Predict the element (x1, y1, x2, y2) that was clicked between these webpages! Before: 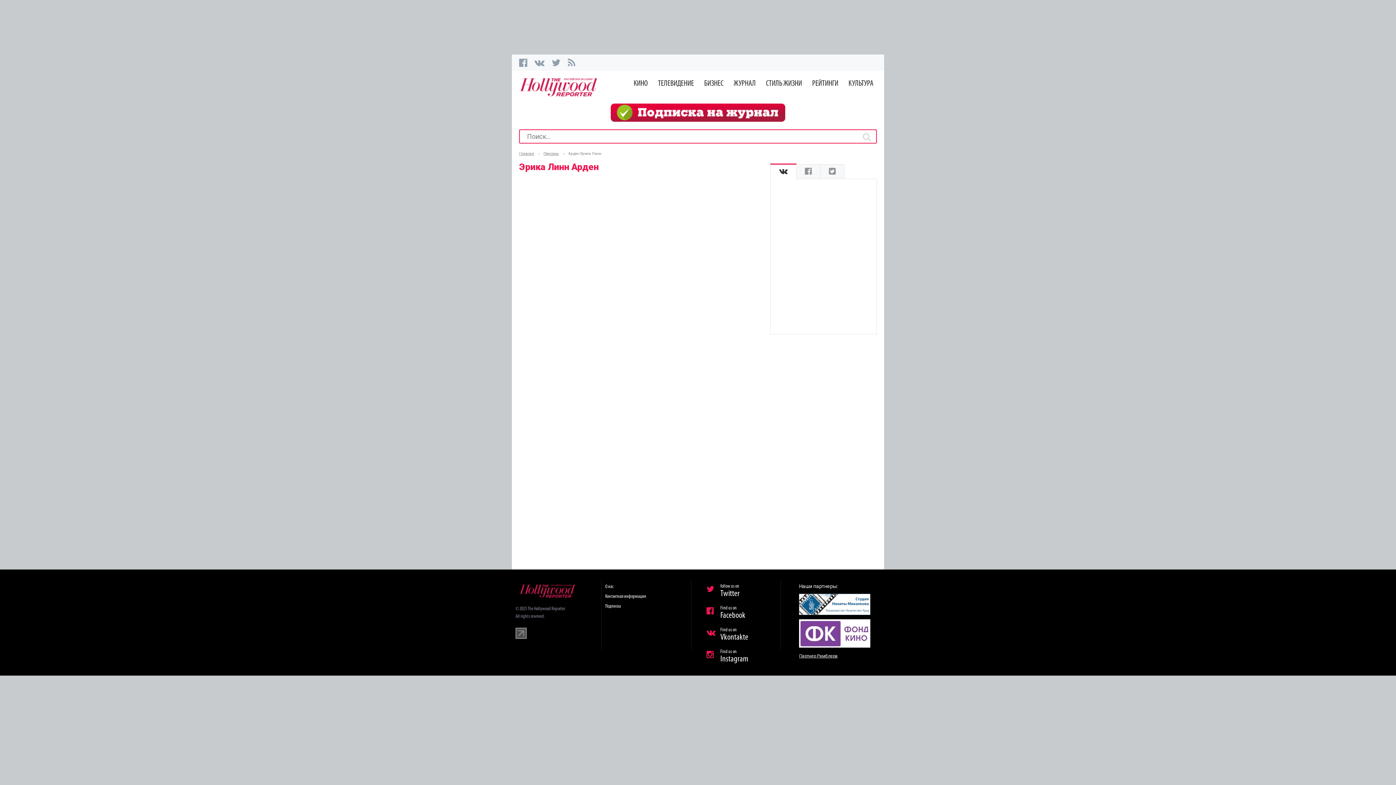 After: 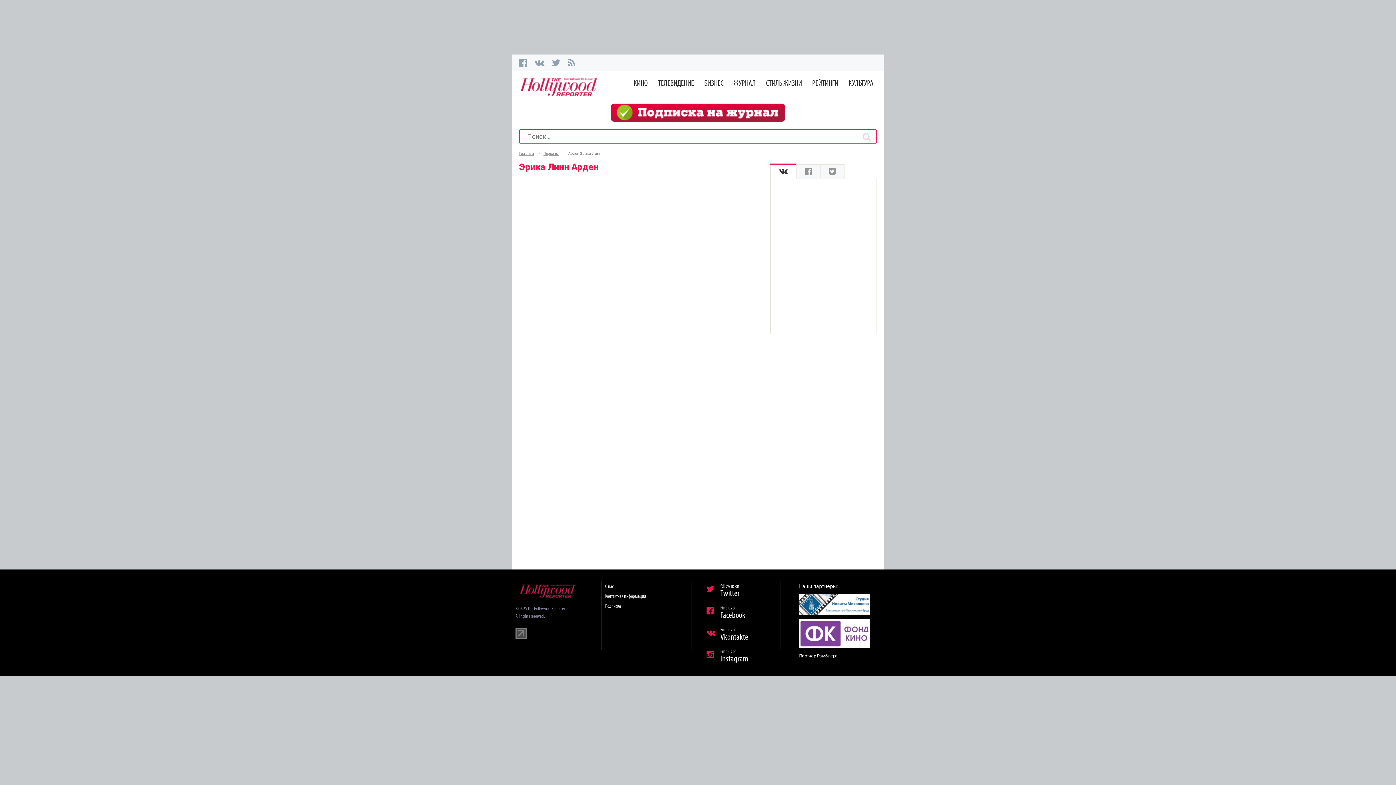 Action: bbox: (709, 604, 780, 620) label: Find us on
Facebook